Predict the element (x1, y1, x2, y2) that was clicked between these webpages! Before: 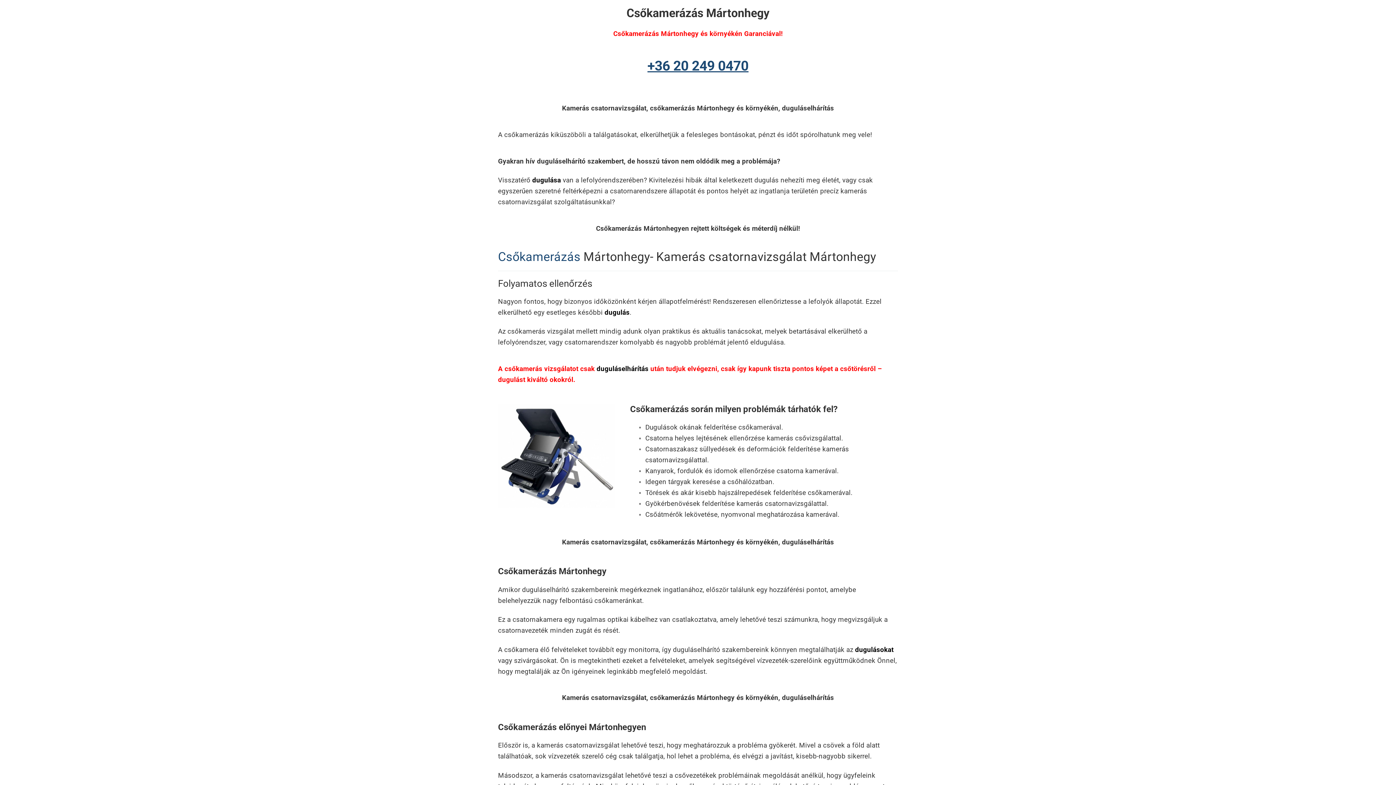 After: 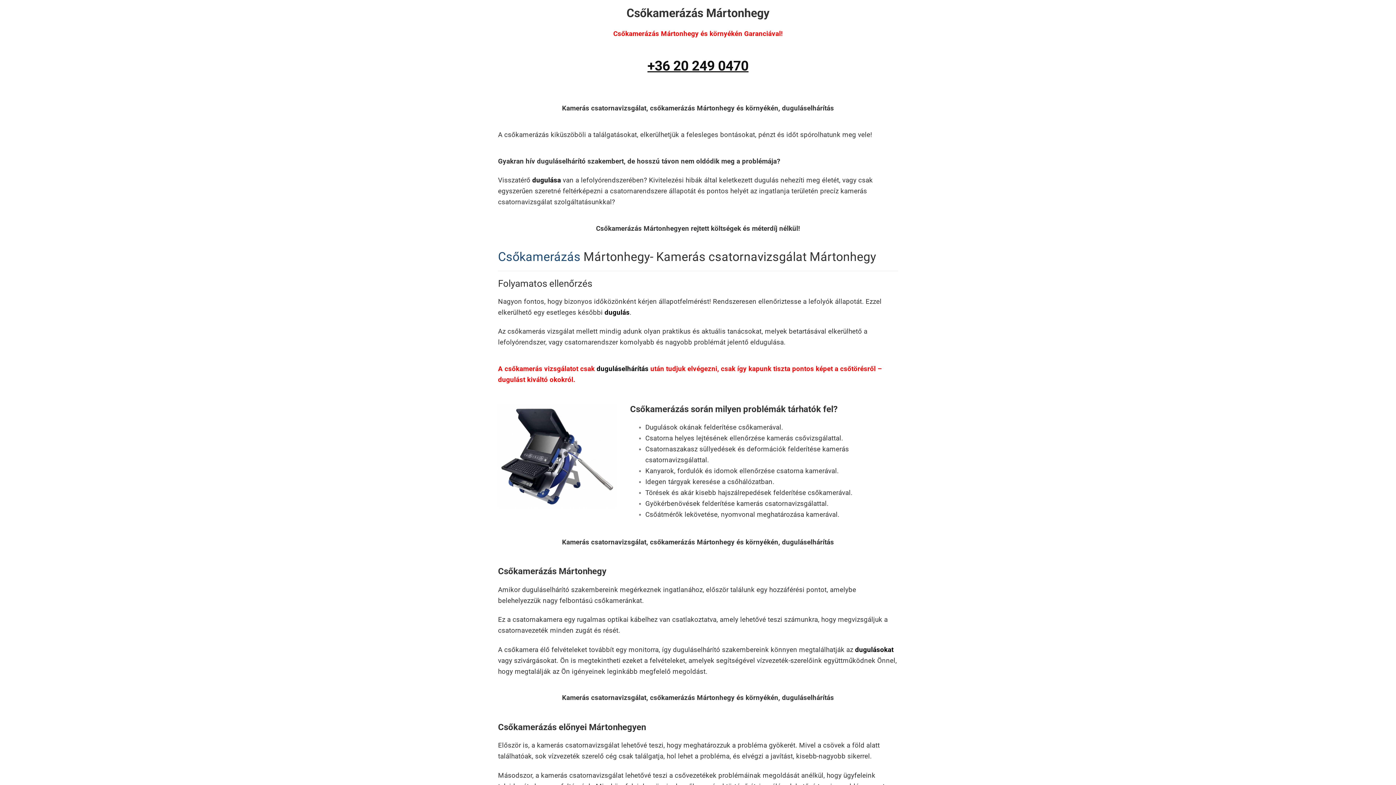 Action: label: +36 20 249 0470 bbox: (647, 57, 748, 73)